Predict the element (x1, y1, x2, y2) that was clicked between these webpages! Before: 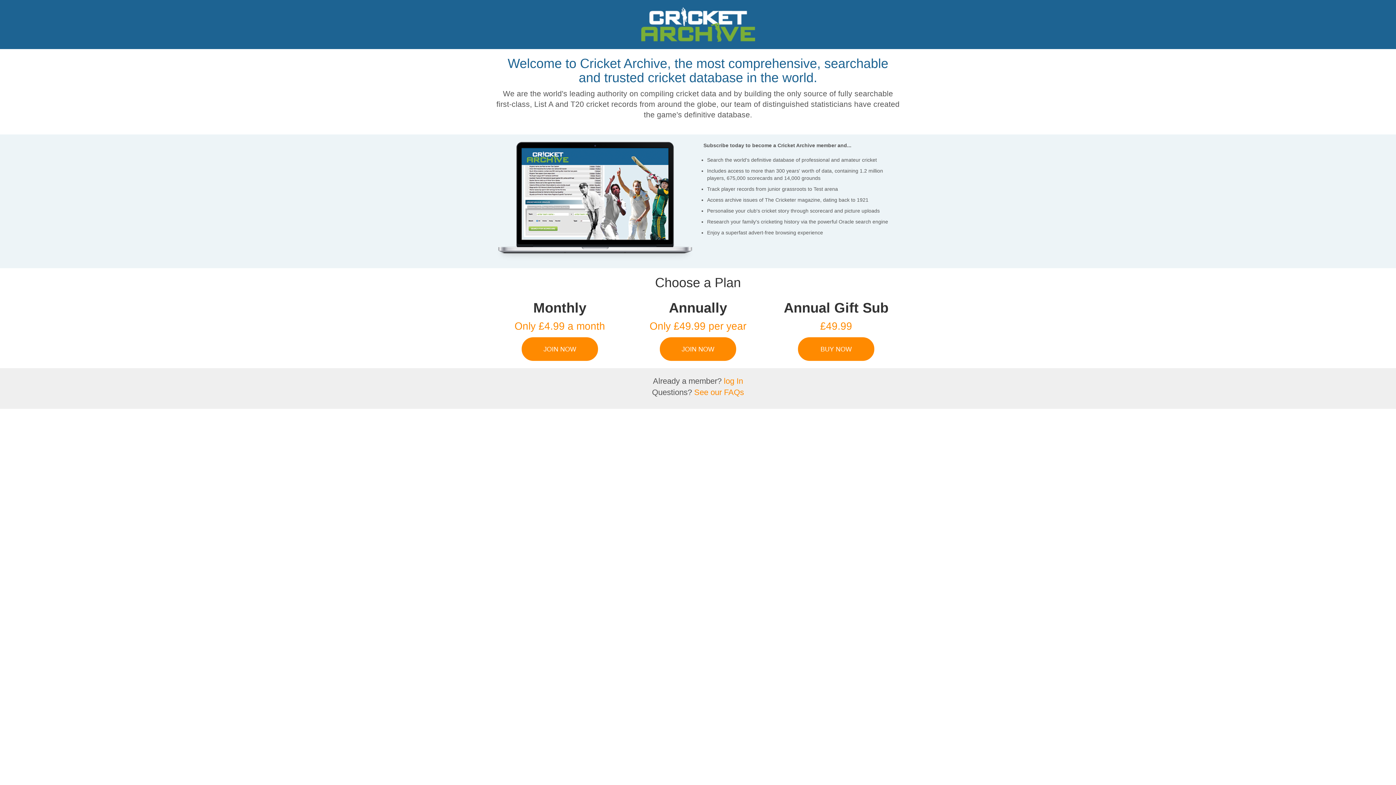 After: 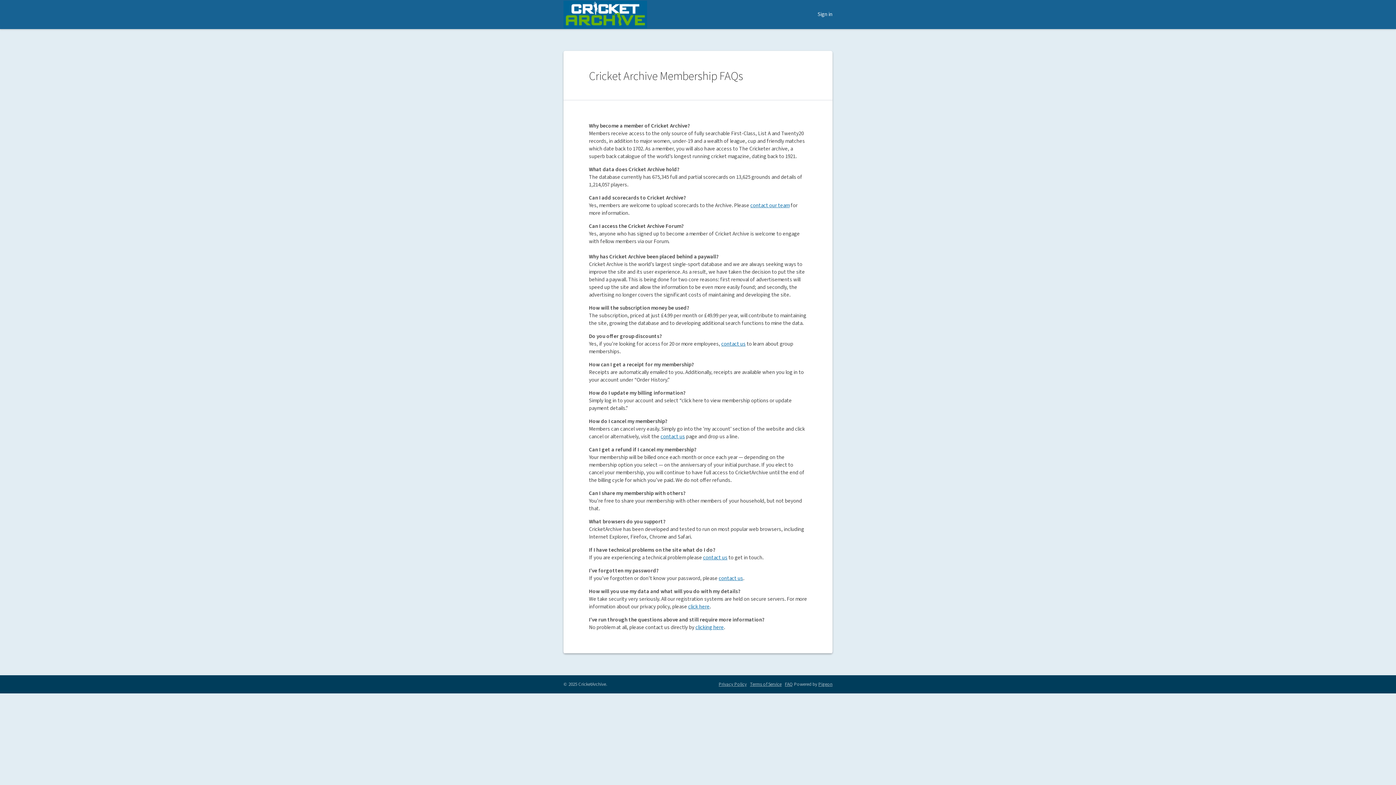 Action: bbox: (694, 388, 744, 397) label: See our FAQs